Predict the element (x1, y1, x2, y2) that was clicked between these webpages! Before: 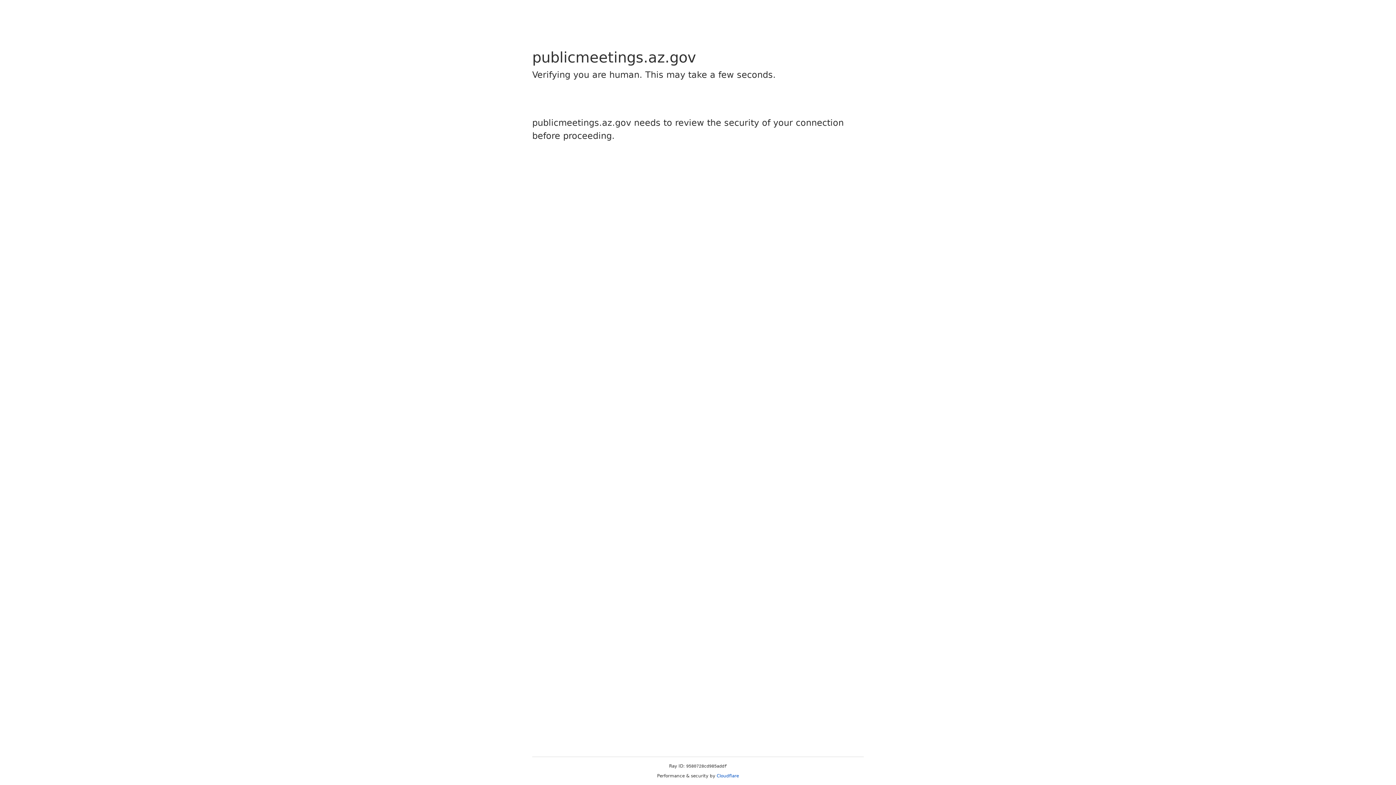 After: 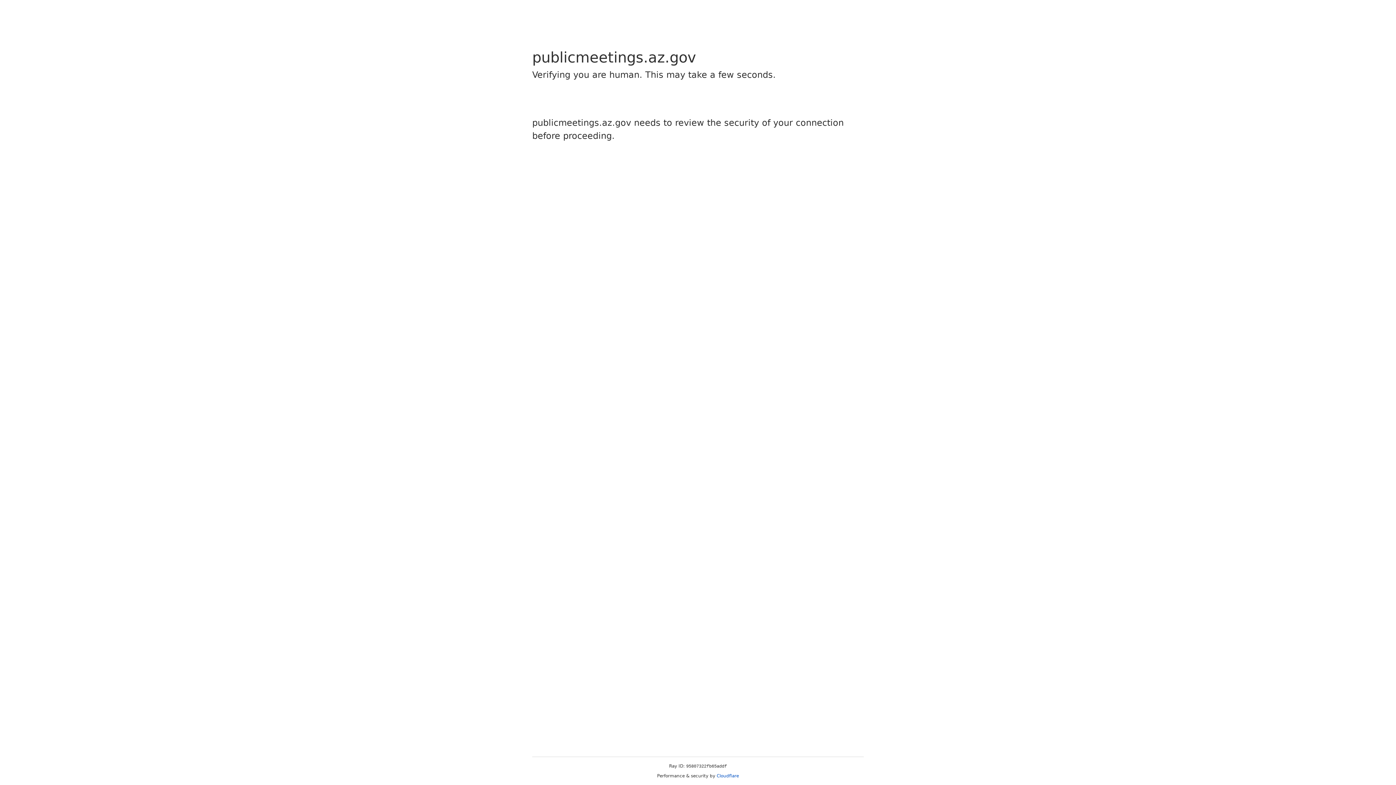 Action: bbox: (716, 773, 739, 778) label: Cloudflare